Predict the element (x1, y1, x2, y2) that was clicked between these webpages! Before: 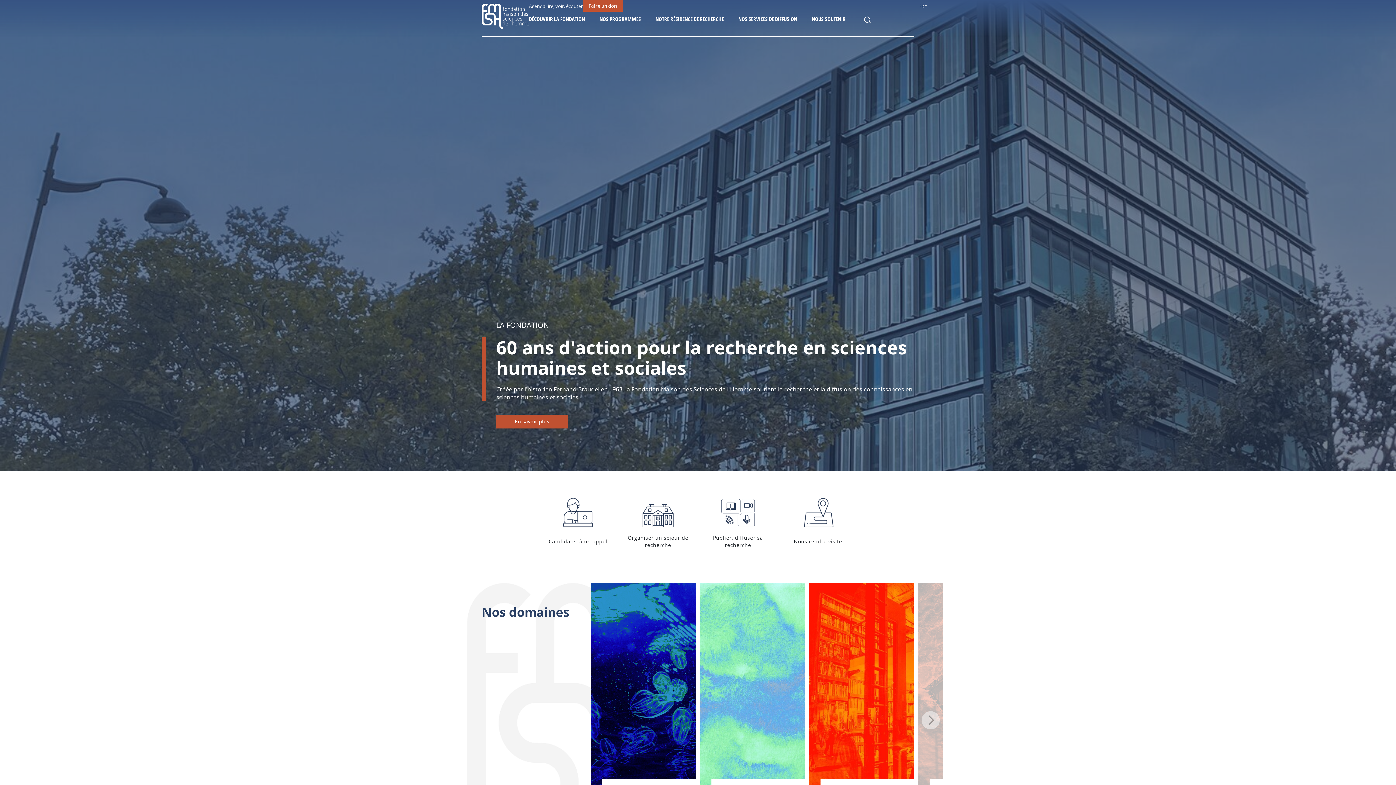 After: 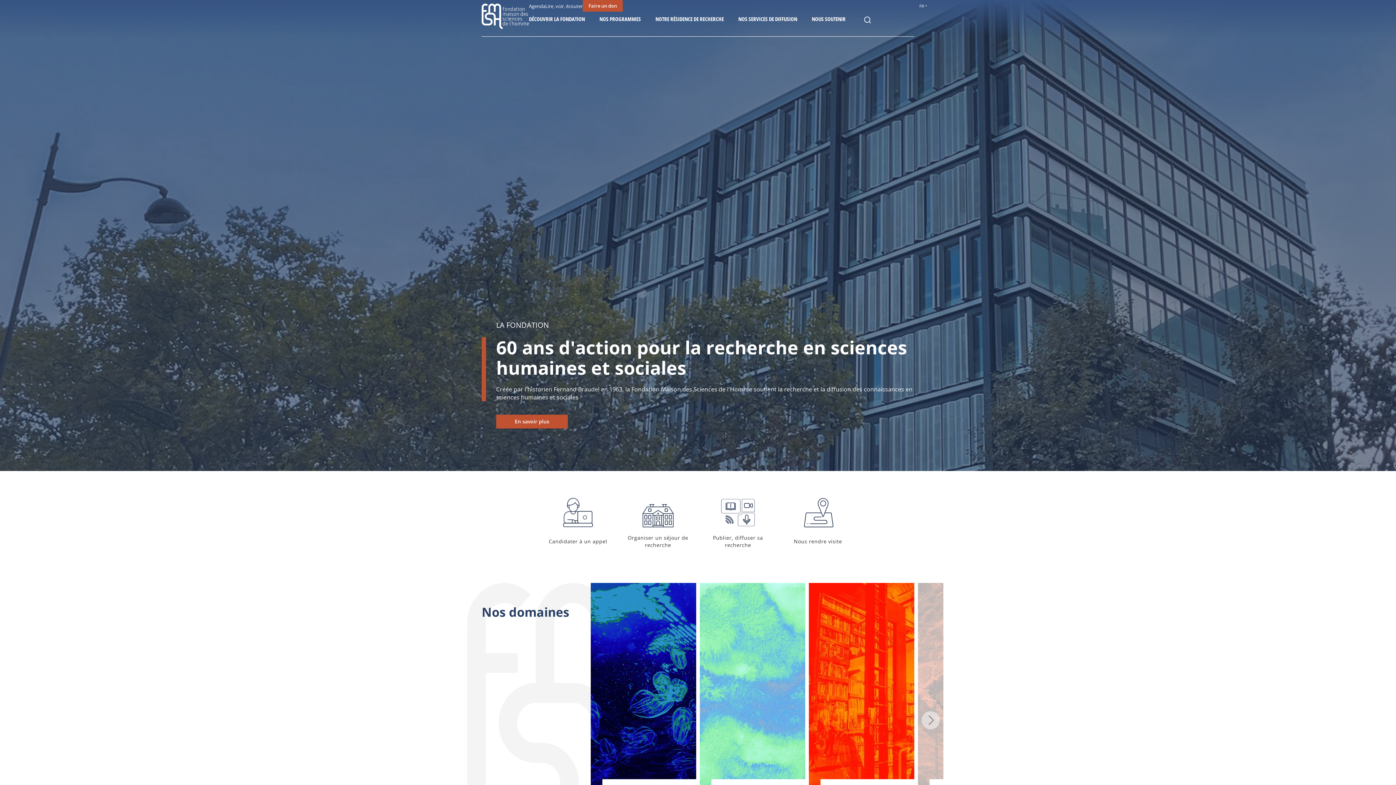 Action: bbox: (481, 22, 529, 30)